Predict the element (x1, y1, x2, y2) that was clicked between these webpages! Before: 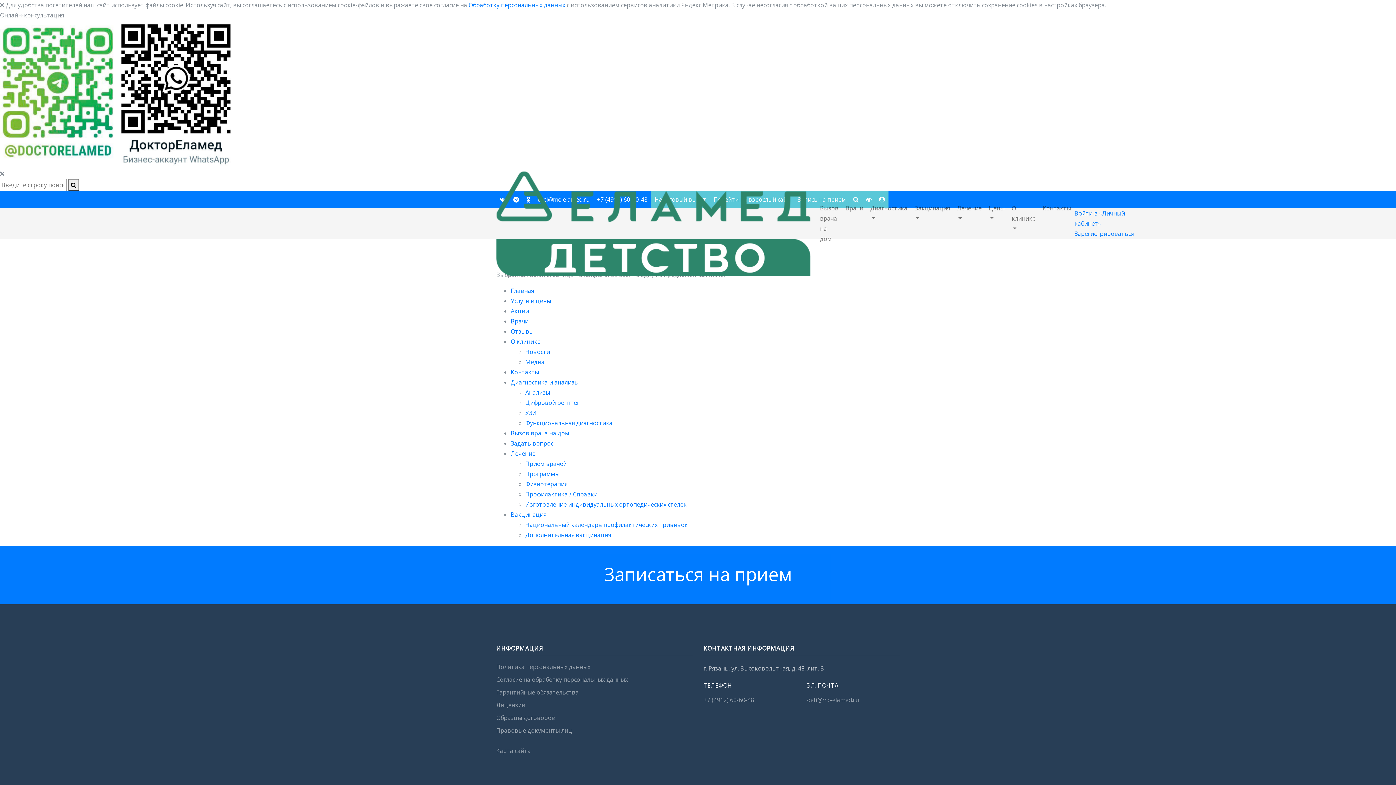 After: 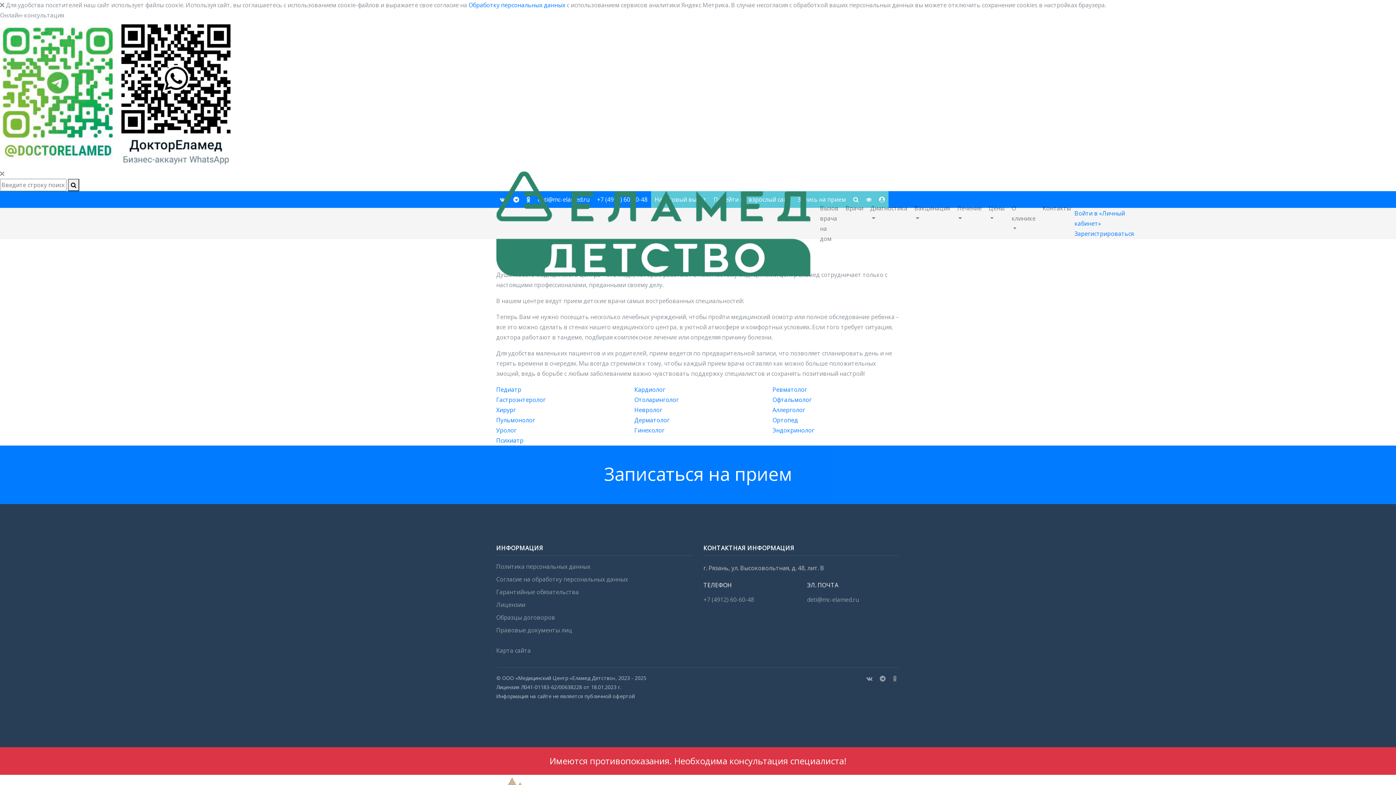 Action: label: Прием врачей bbox: (525, 460, 566, 468)